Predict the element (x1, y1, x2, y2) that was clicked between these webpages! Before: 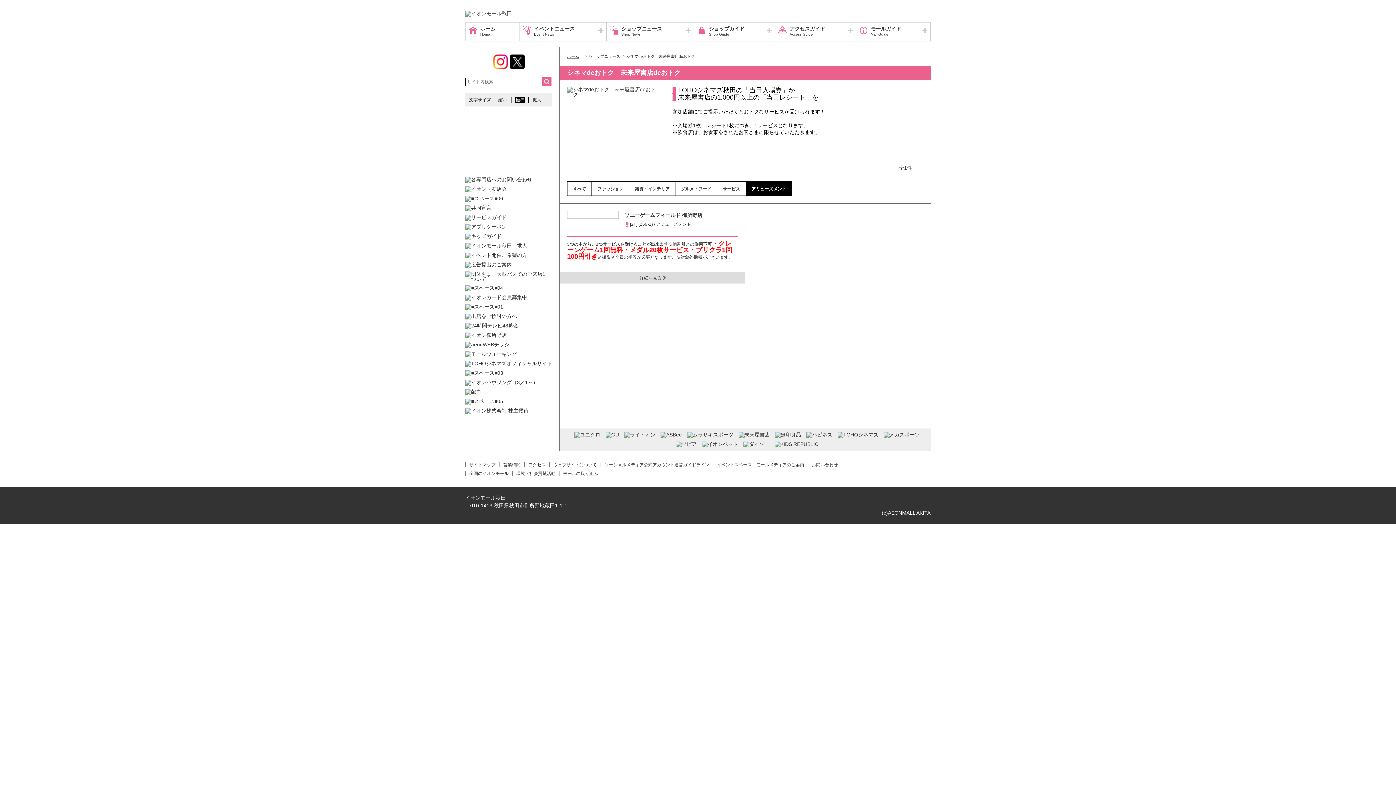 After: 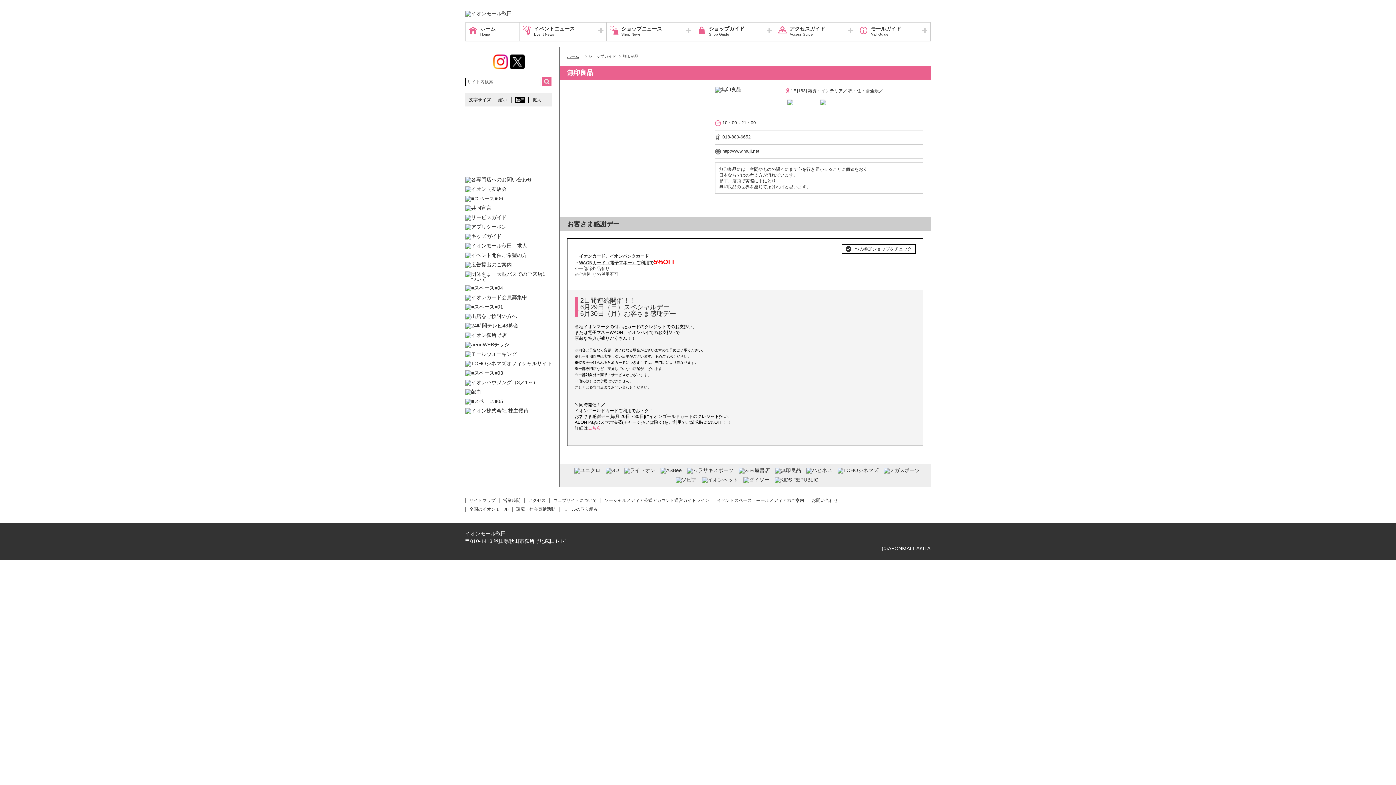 Action: bbox: (775, 432, 801, 438)